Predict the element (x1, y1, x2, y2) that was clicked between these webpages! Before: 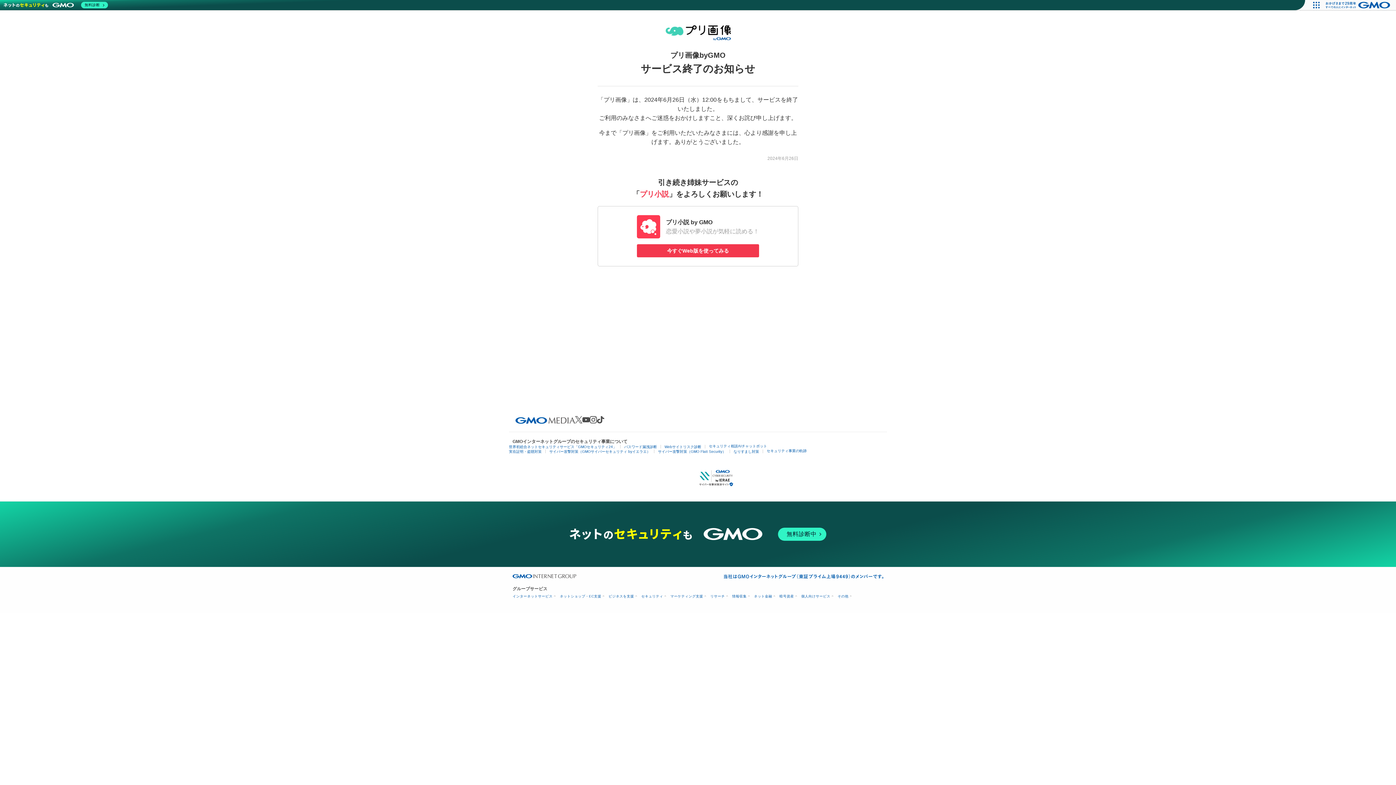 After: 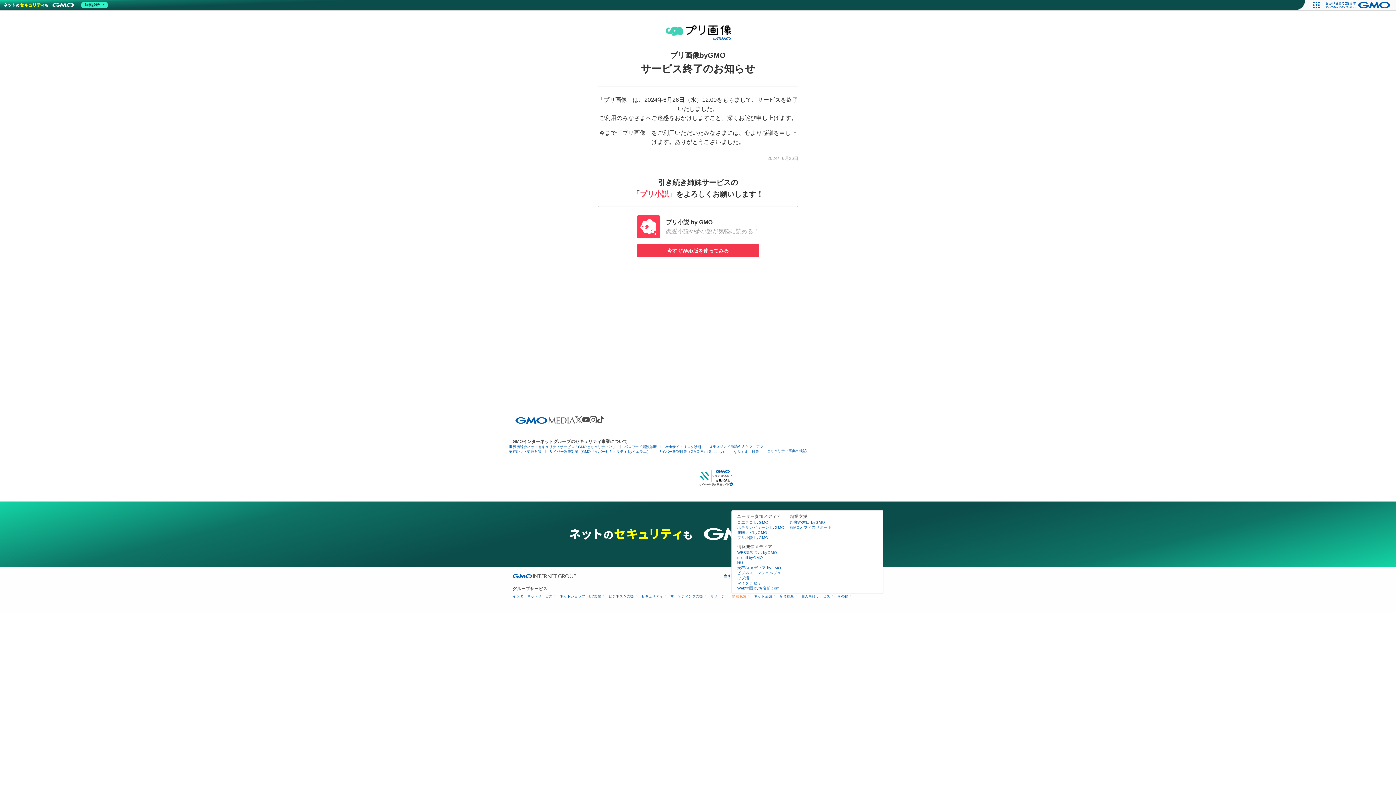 Action: bbox: (732, 594, 749, 598) label: 情報収集